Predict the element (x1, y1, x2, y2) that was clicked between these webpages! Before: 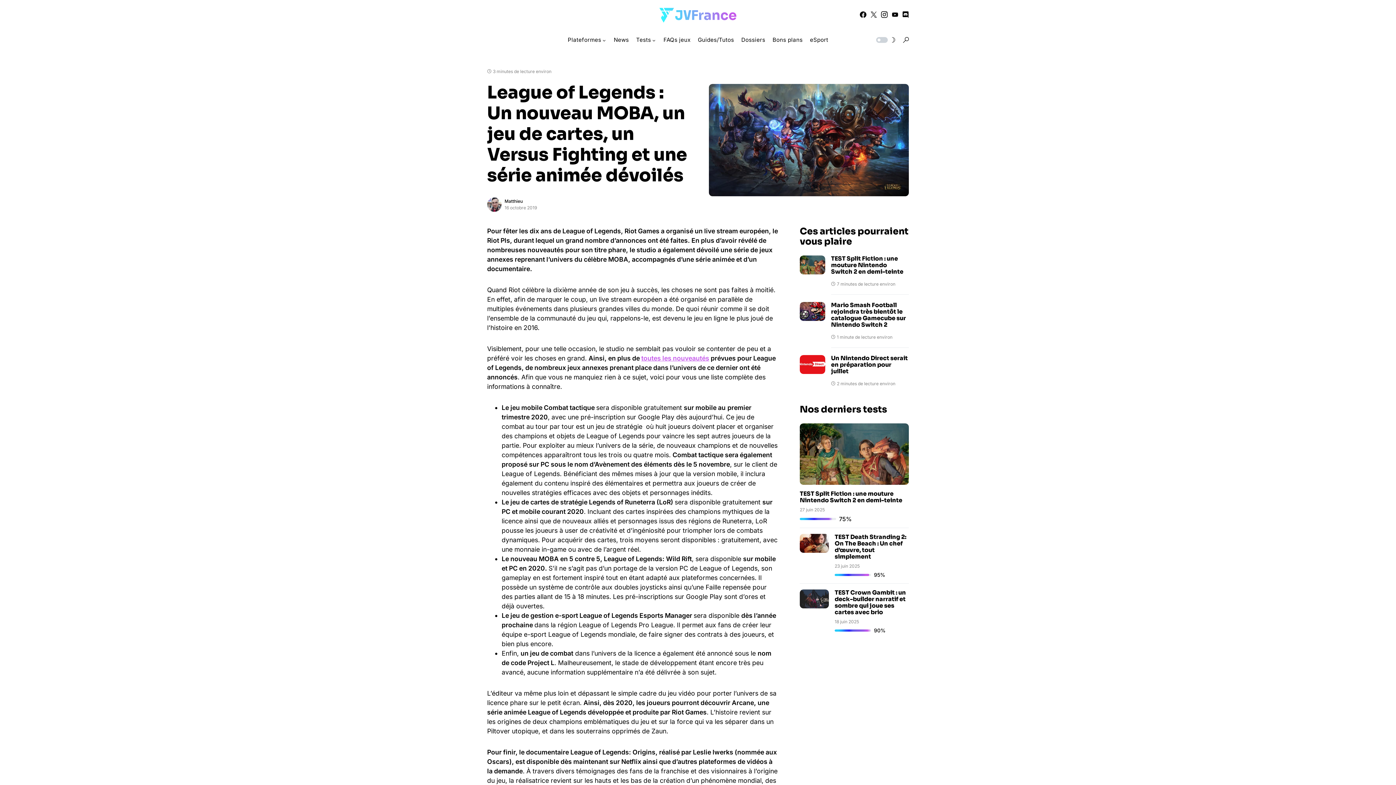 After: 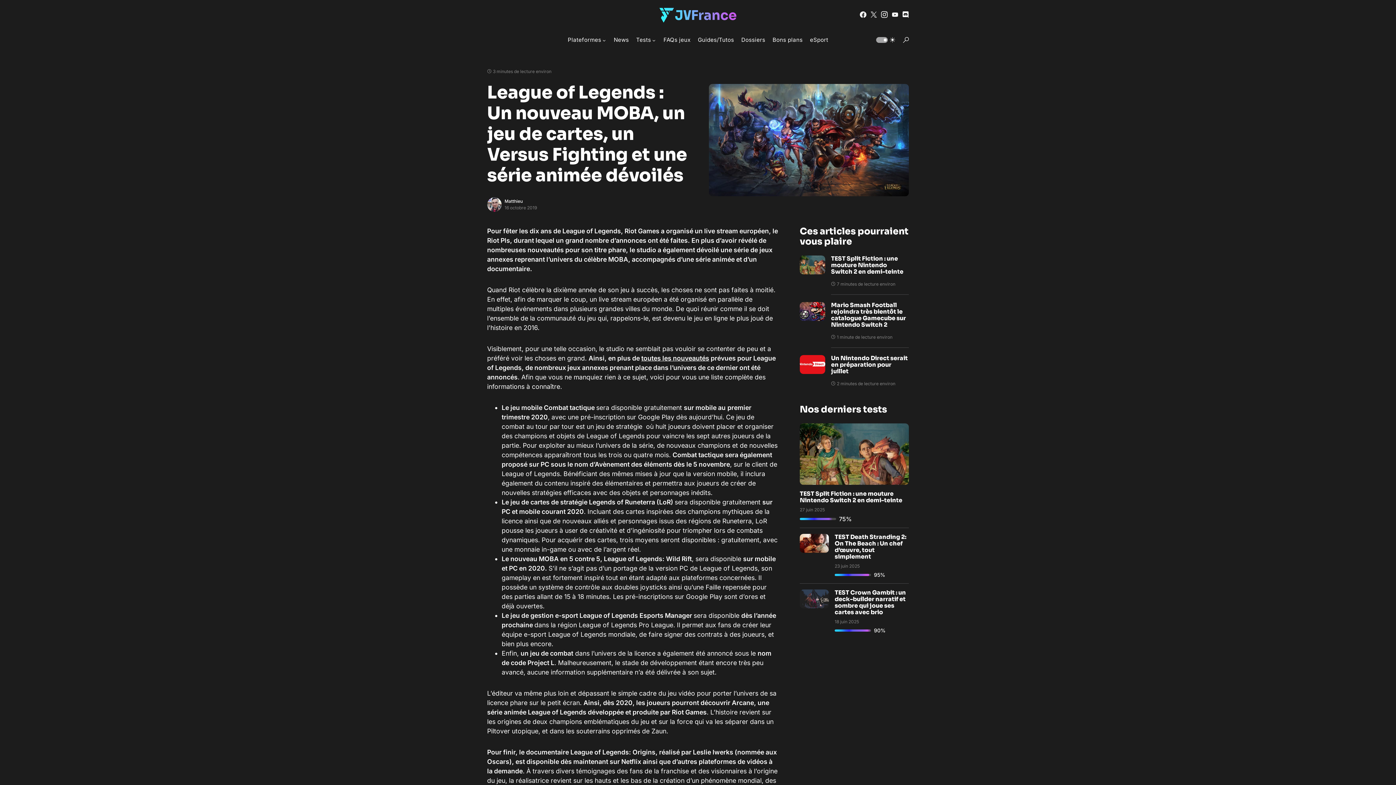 Action: bbox: (874, 34, 896, 45)